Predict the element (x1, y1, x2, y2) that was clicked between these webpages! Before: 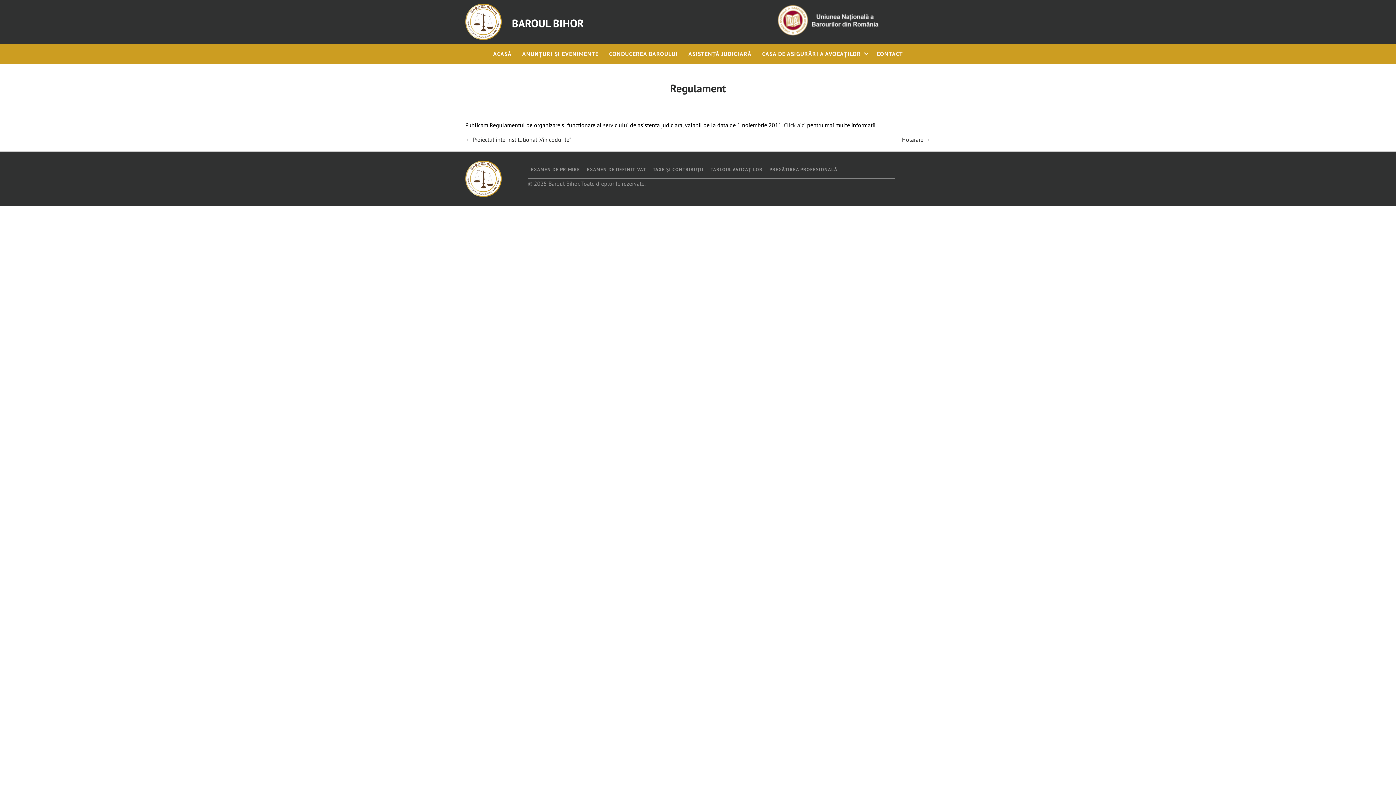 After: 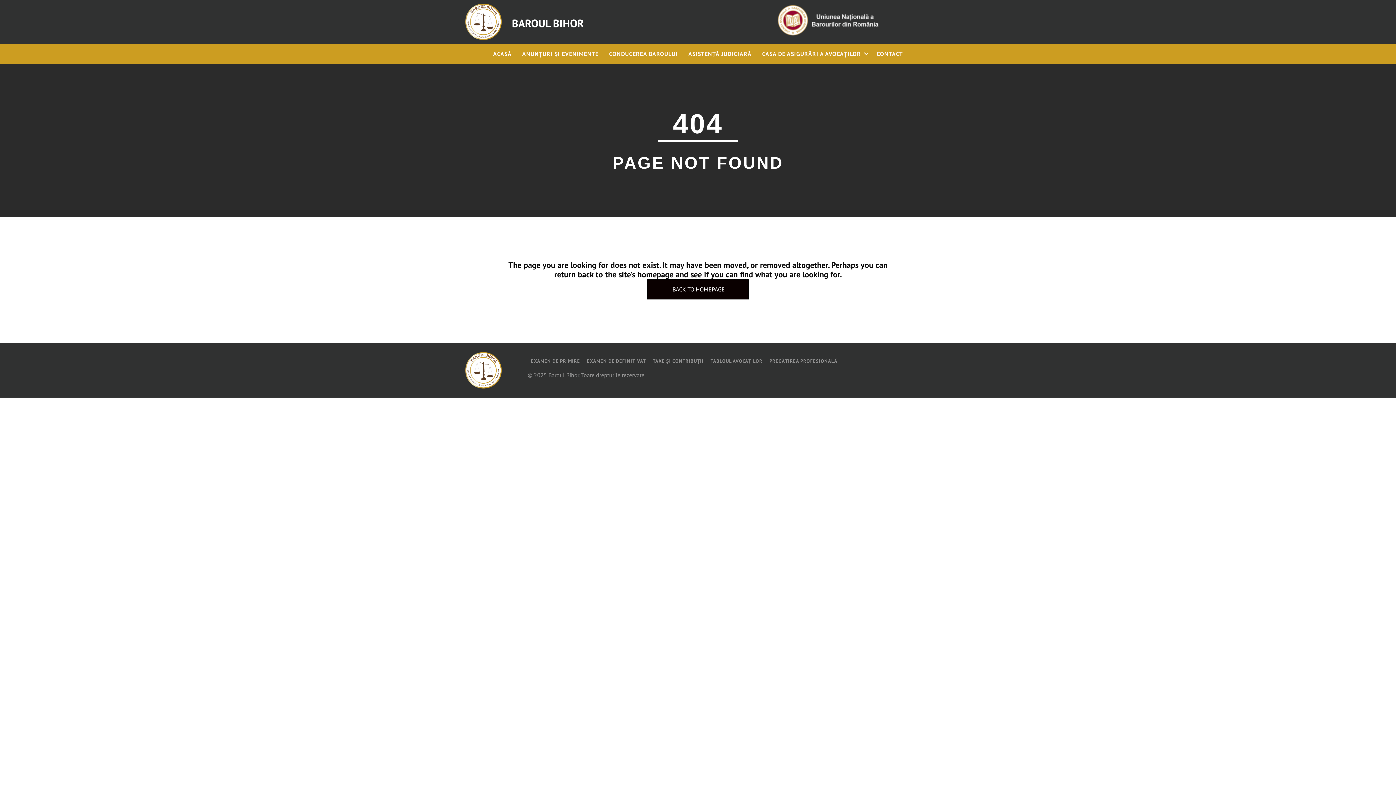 Action: label: Click aici bbox: (784, 121, 805, 128)